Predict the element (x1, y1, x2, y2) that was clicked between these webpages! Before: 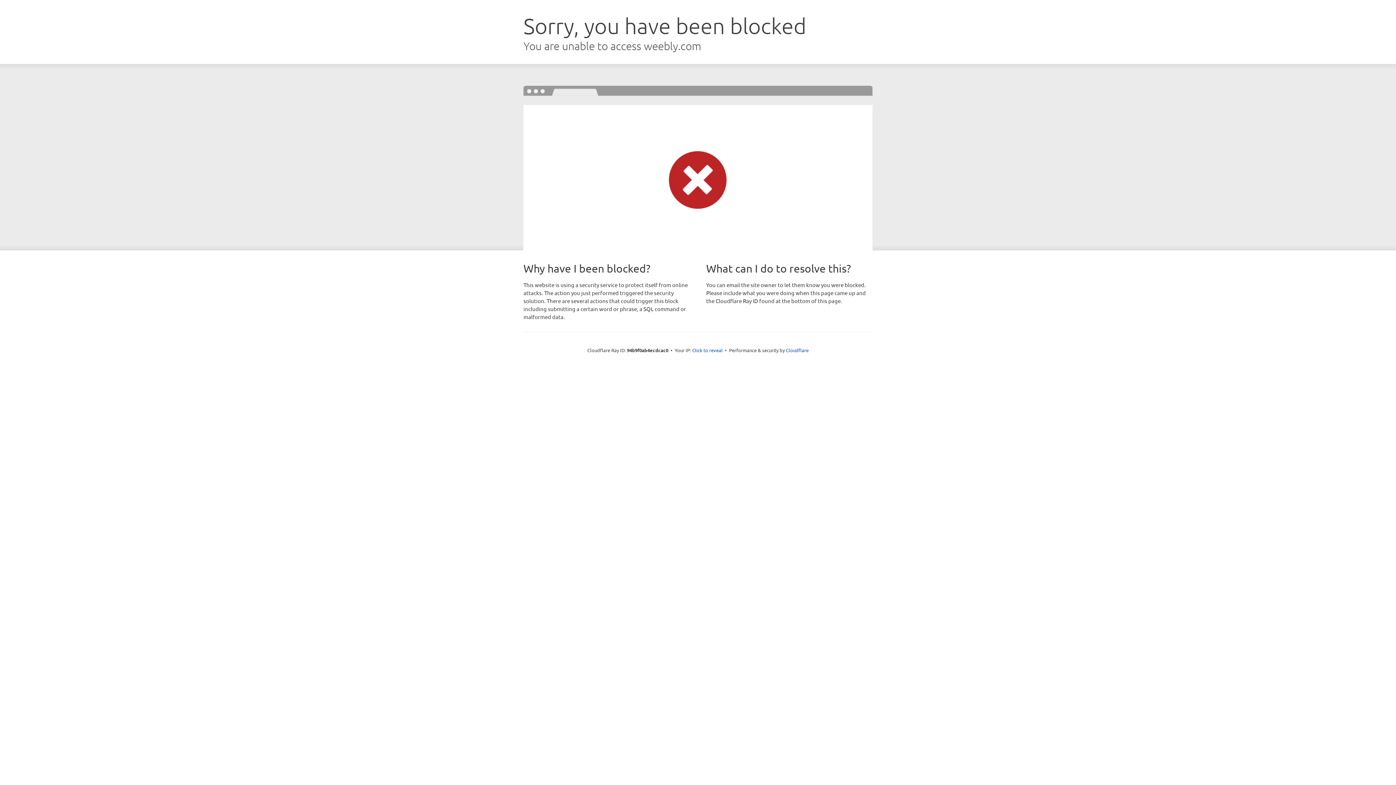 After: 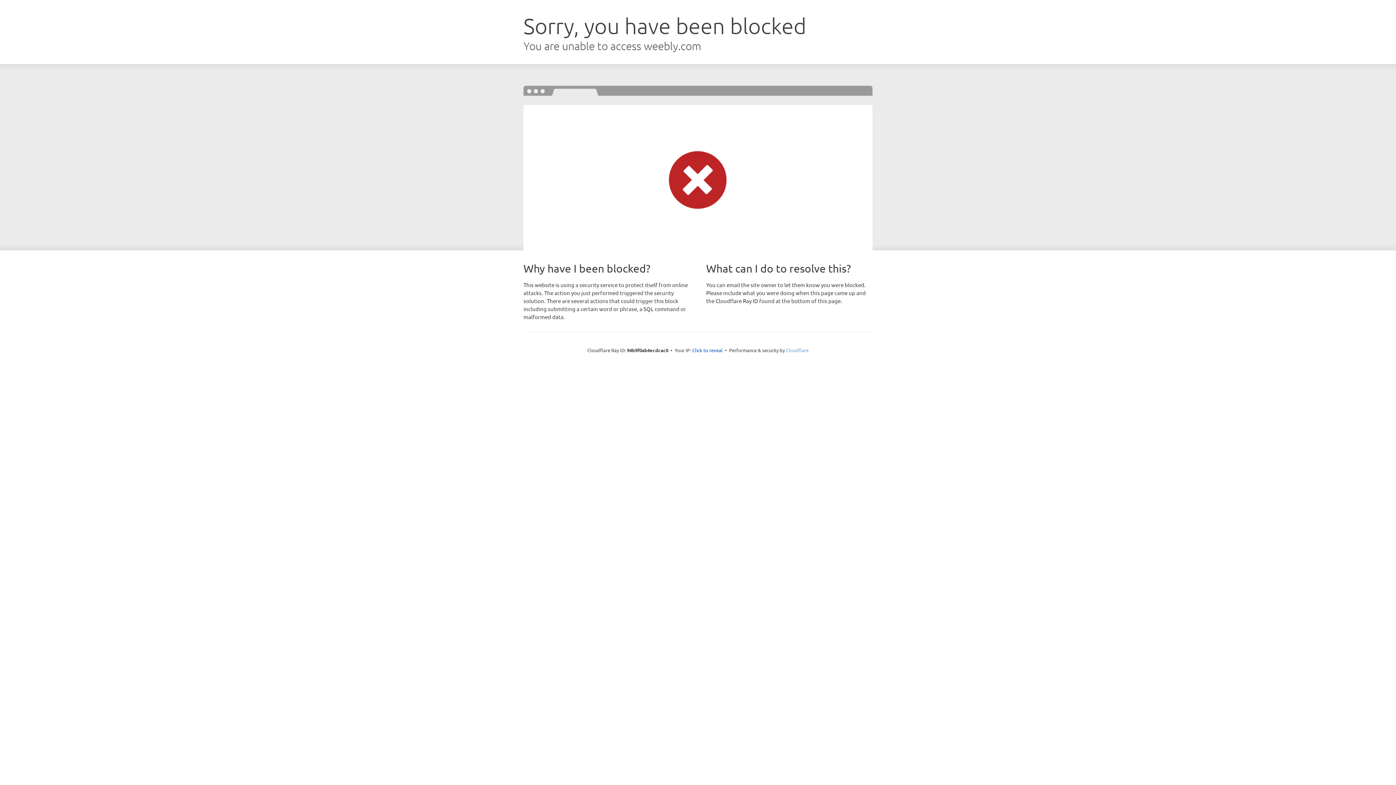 Action: label: Cloudflare bbox: (786, 347, 808, 353)